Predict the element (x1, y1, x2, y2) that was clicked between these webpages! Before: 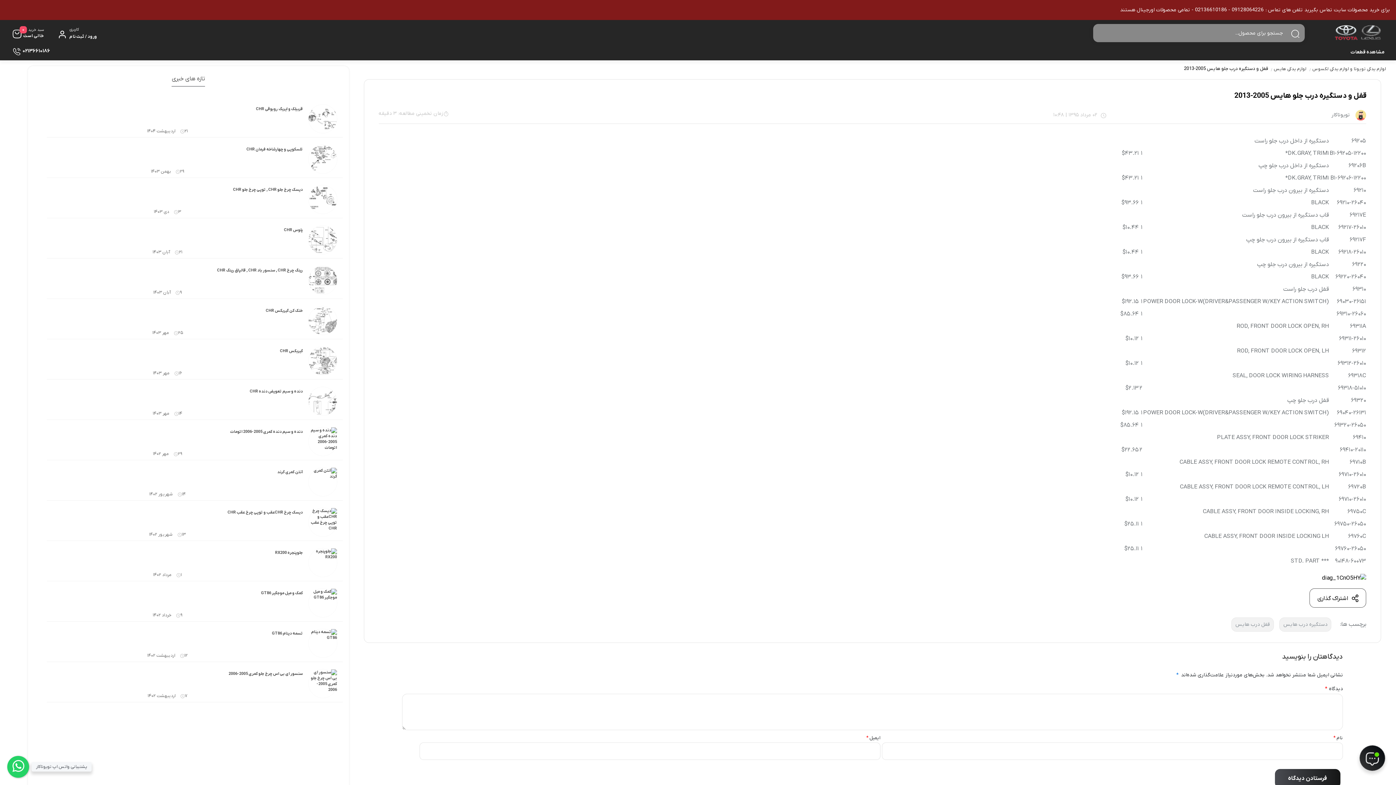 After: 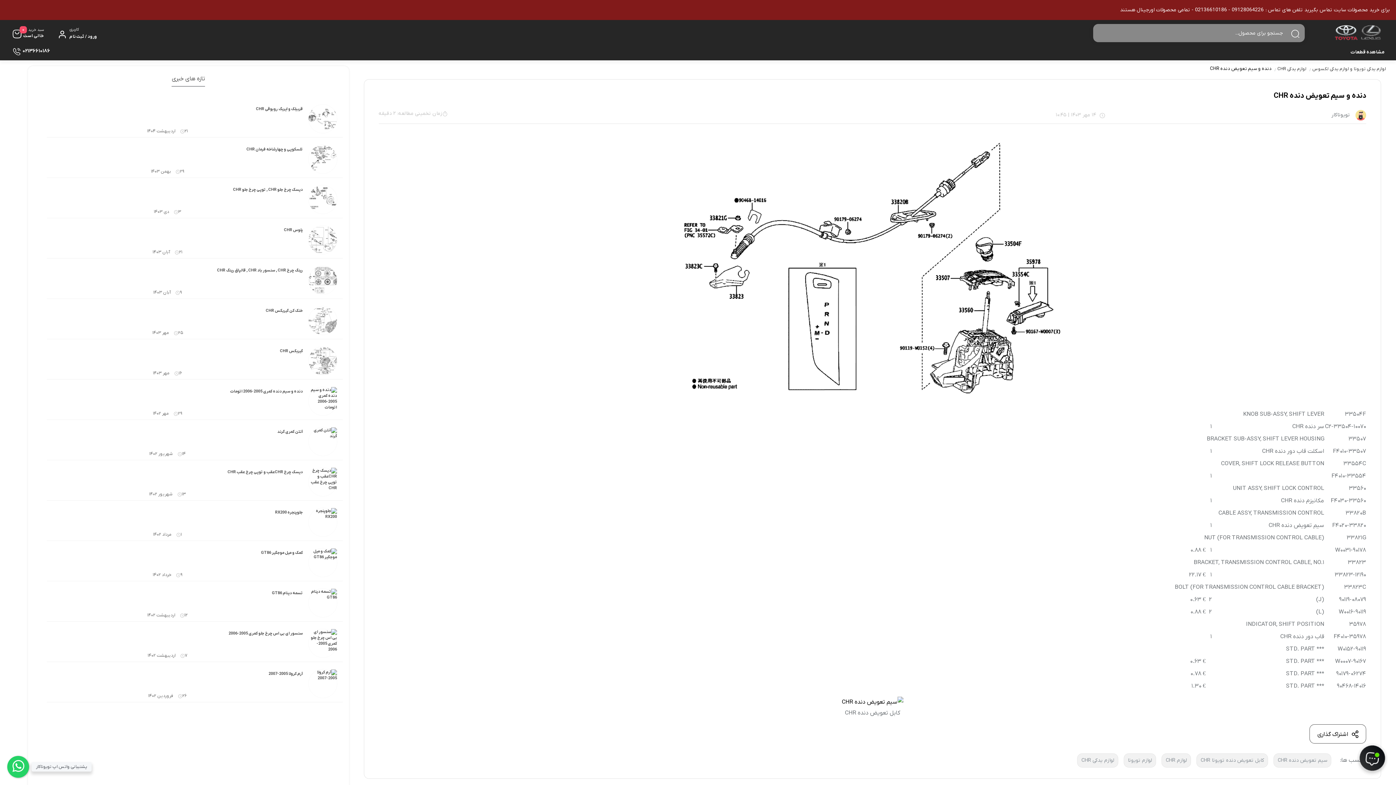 Action: label: دنده و سیم تعویض دنده CHR bbox: (249, 388, 302, 406)